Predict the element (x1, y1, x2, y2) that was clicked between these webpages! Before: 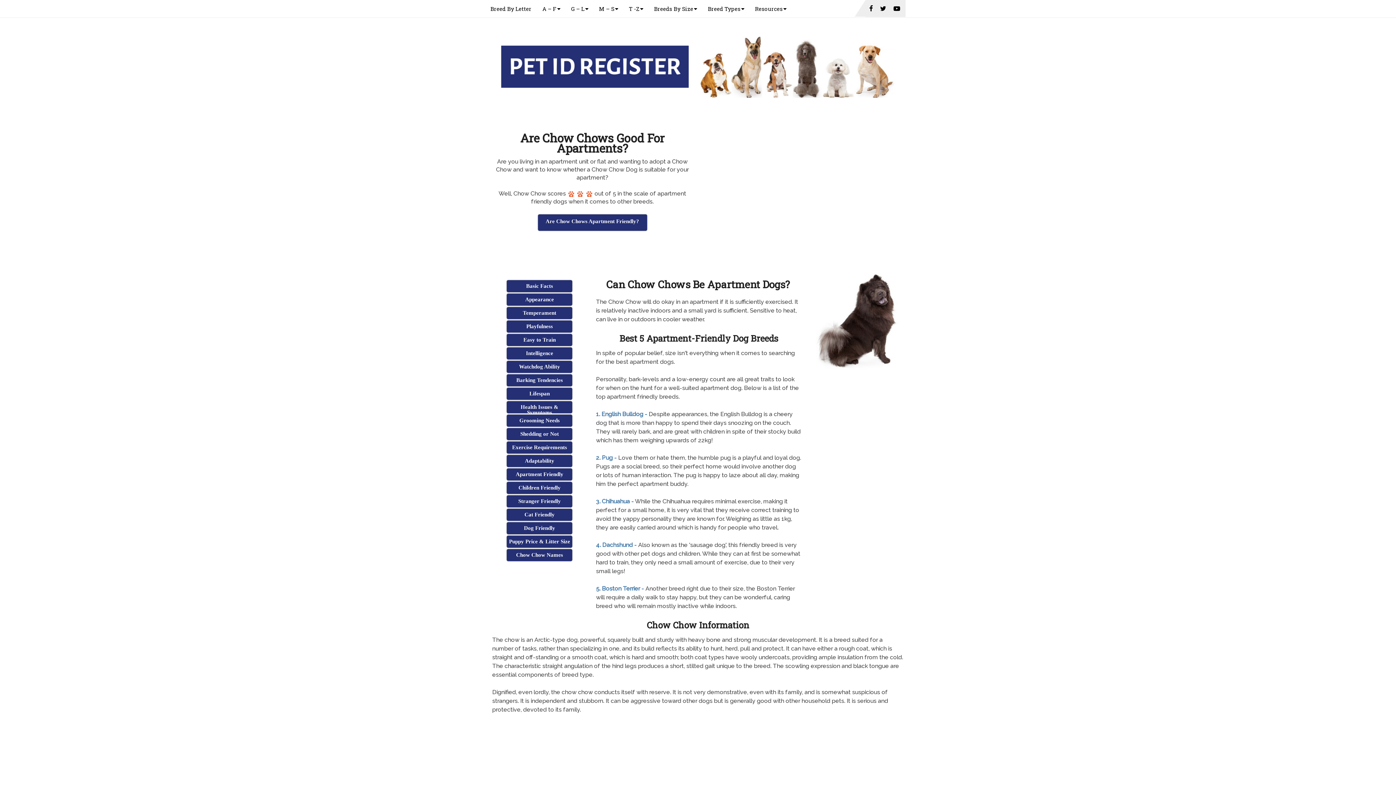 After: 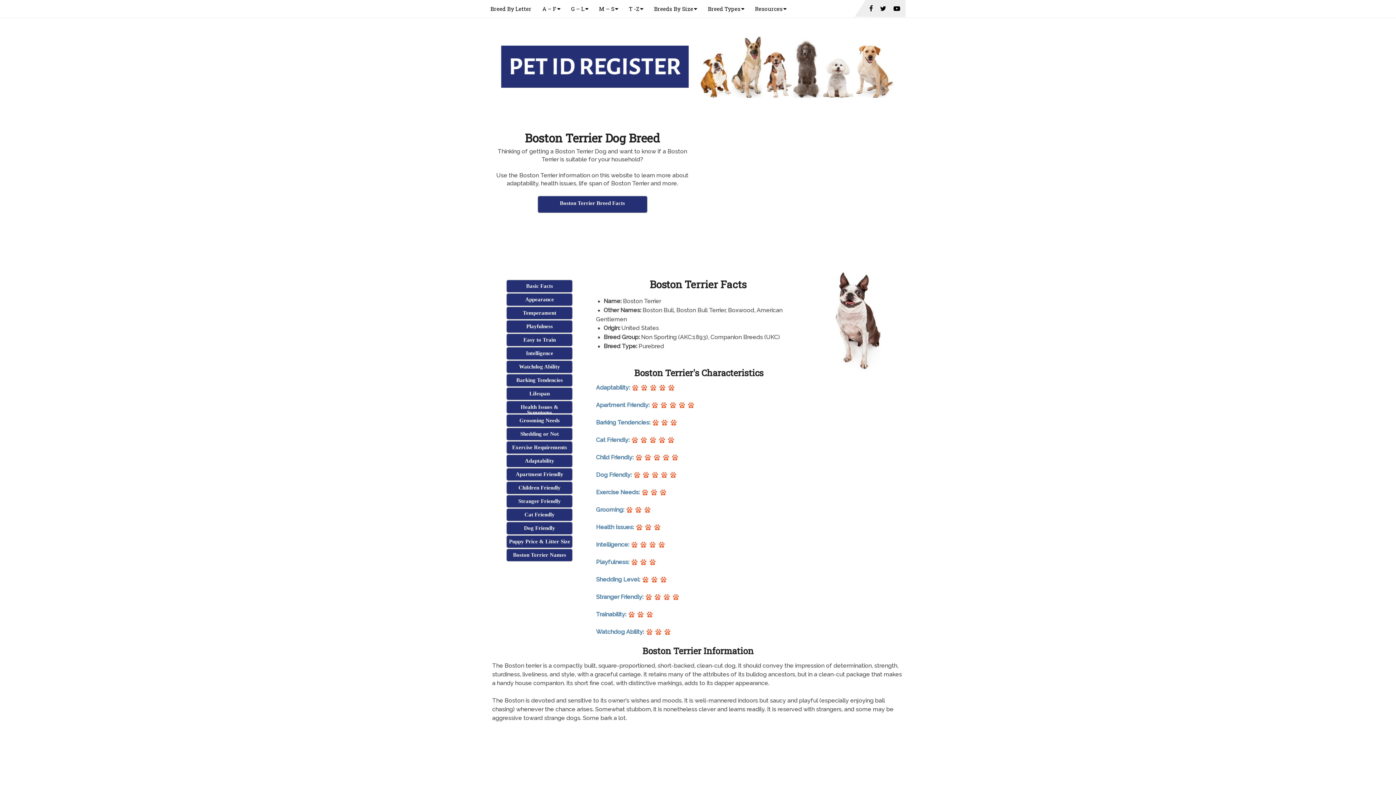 Action: bbox: (596, 585, 644, 592) label: 5. Boston Terrier -